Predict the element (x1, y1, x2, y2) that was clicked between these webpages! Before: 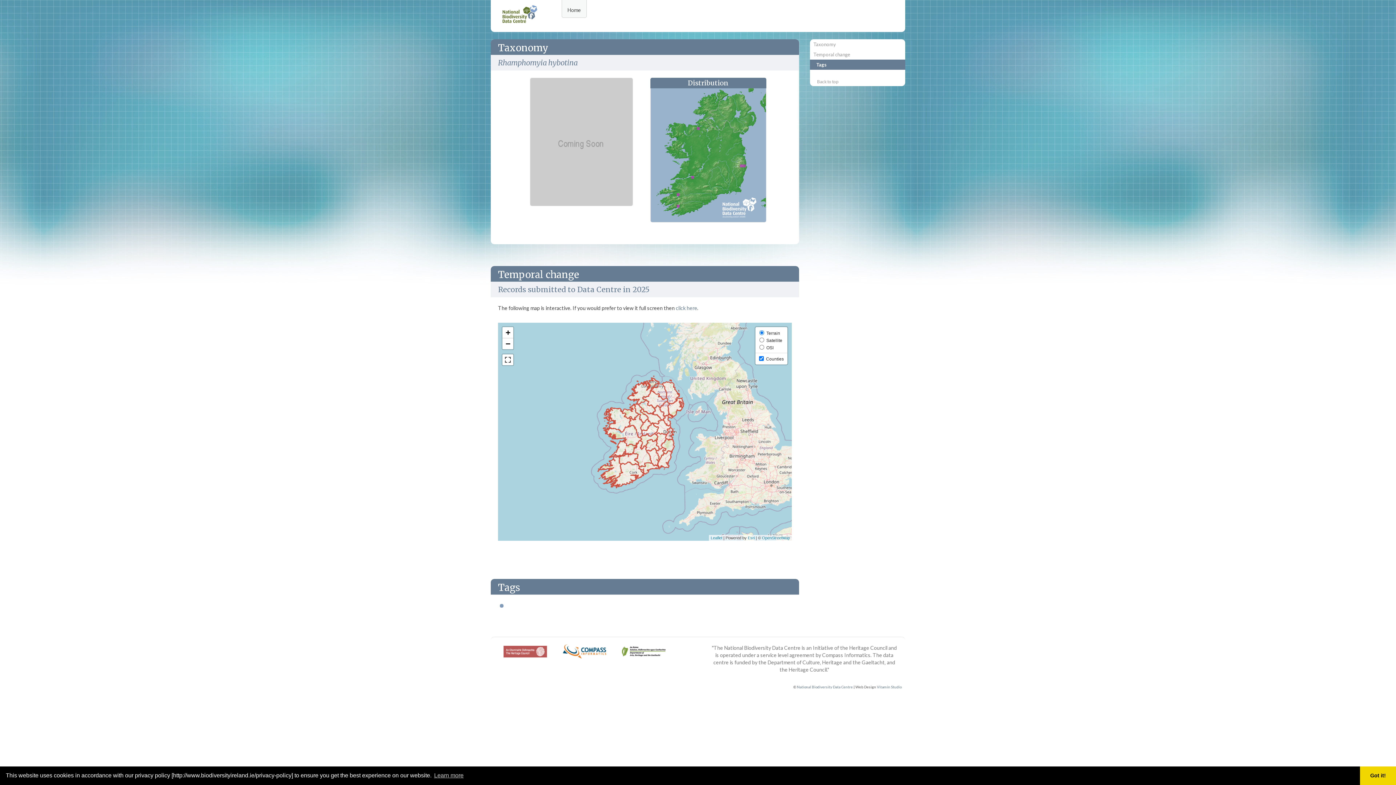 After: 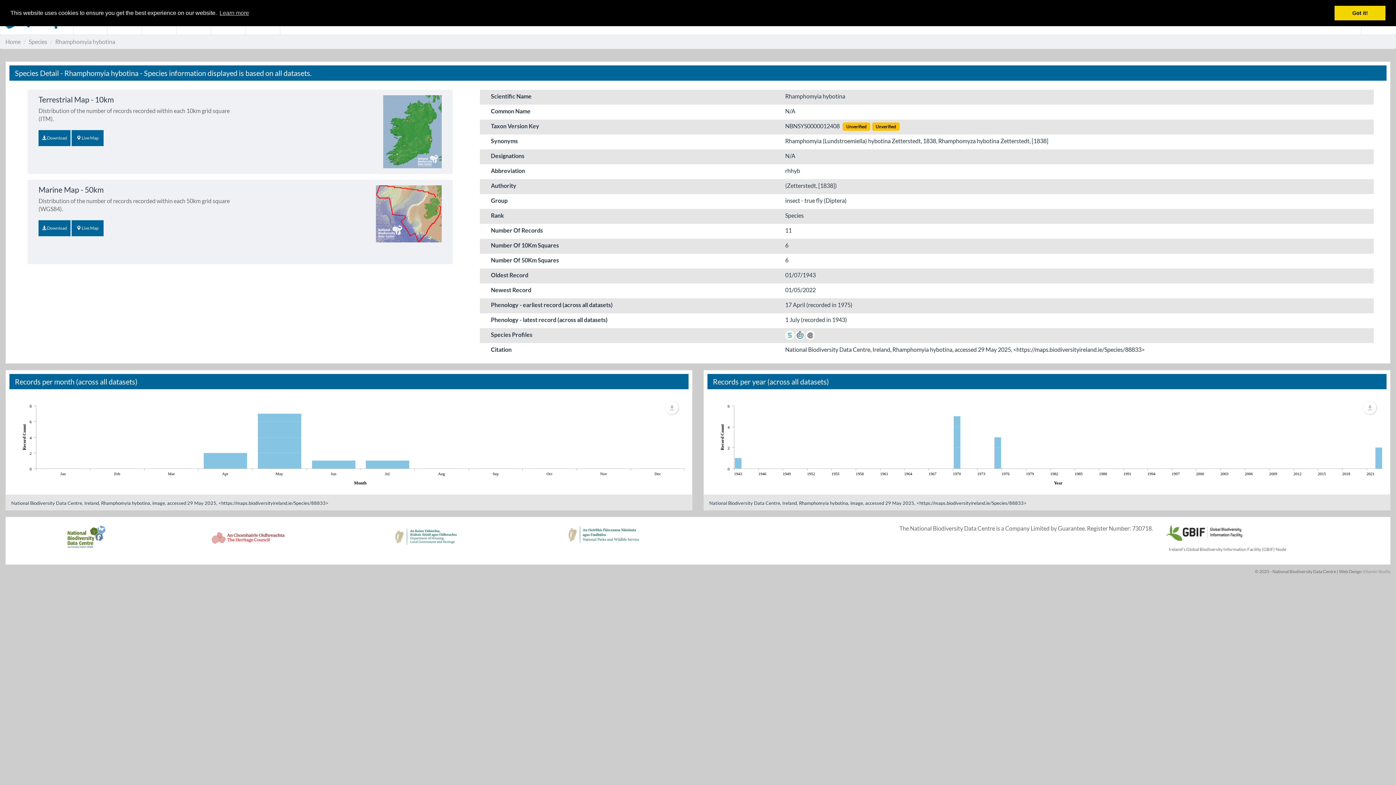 Action: bbox: (650, 146, 766, 152)